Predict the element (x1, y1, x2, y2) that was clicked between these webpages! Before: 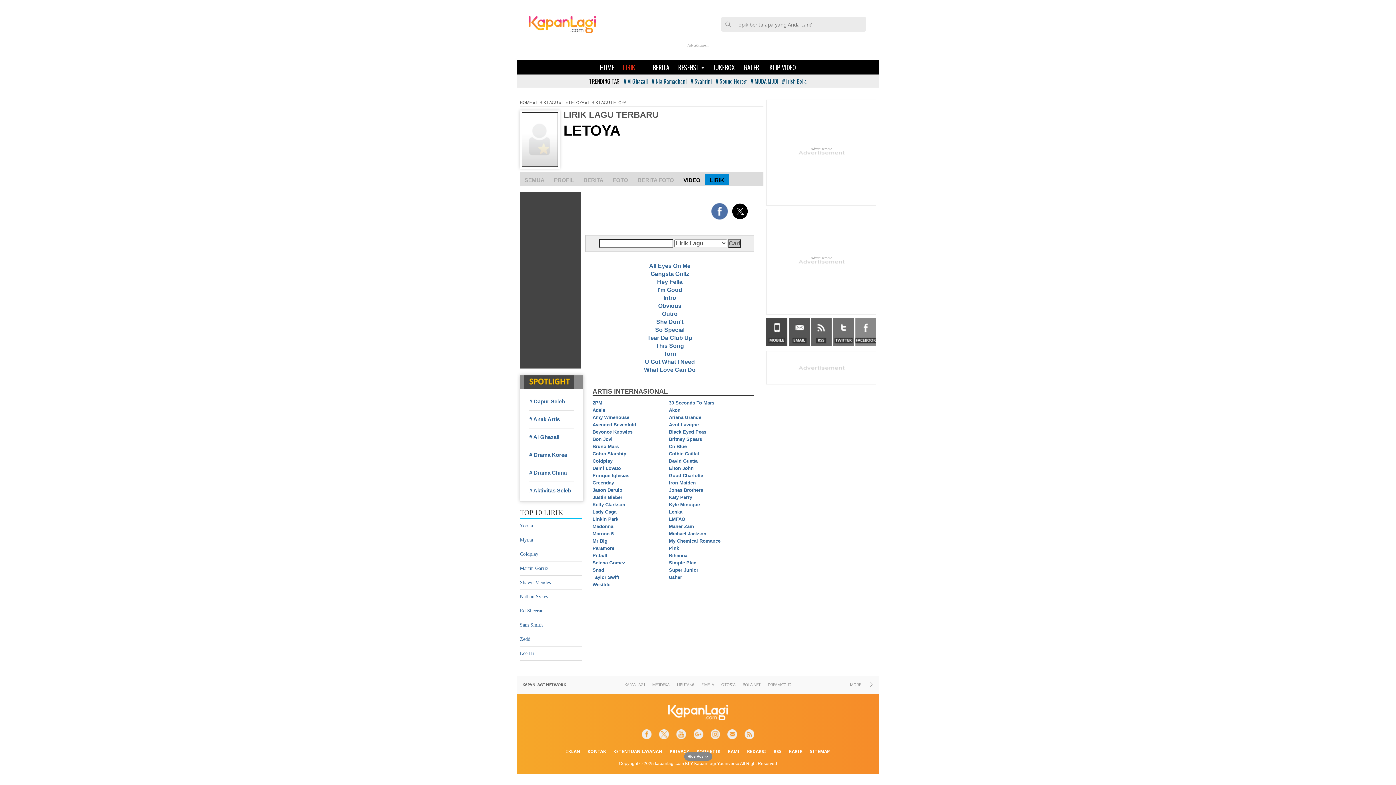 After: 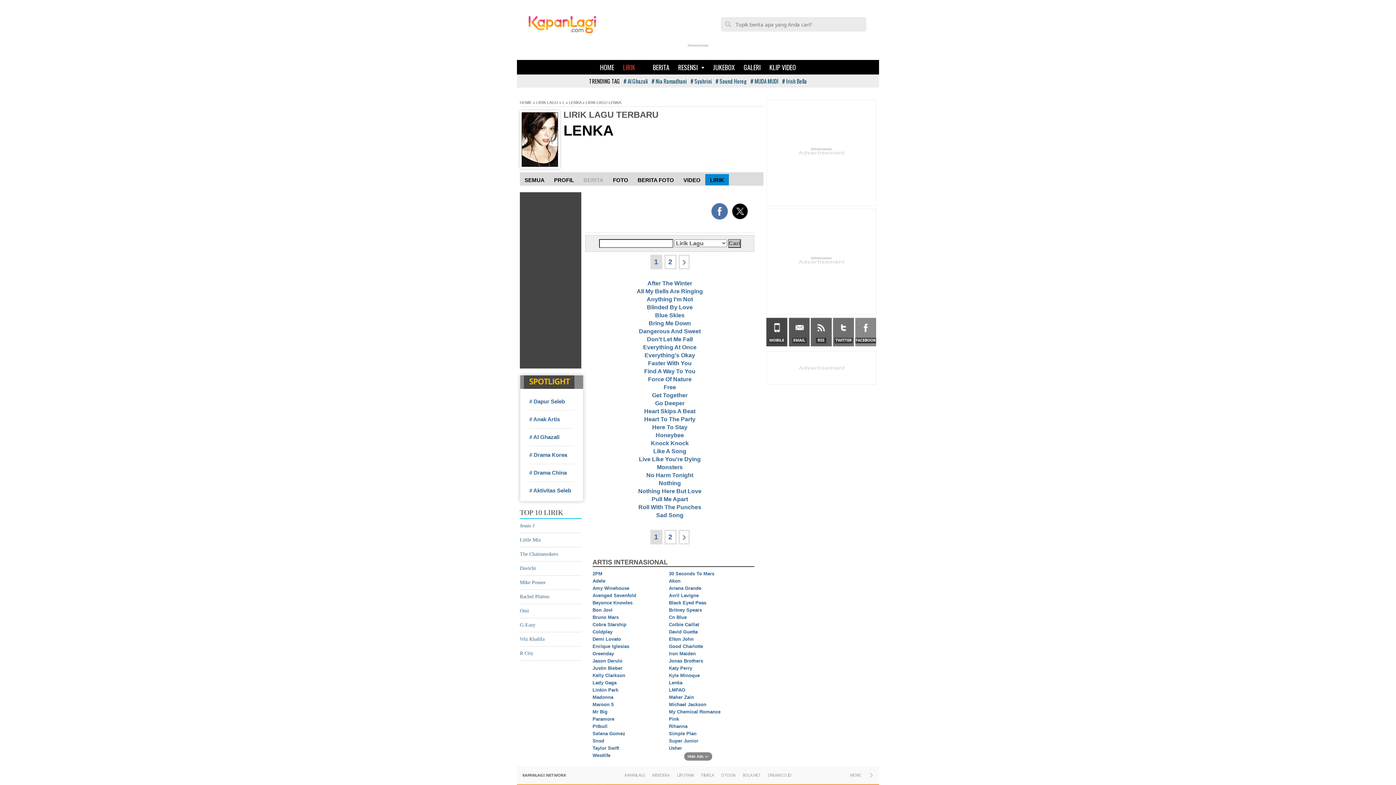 Action: bbox: (669, 509, 682, 514) label: Lenka